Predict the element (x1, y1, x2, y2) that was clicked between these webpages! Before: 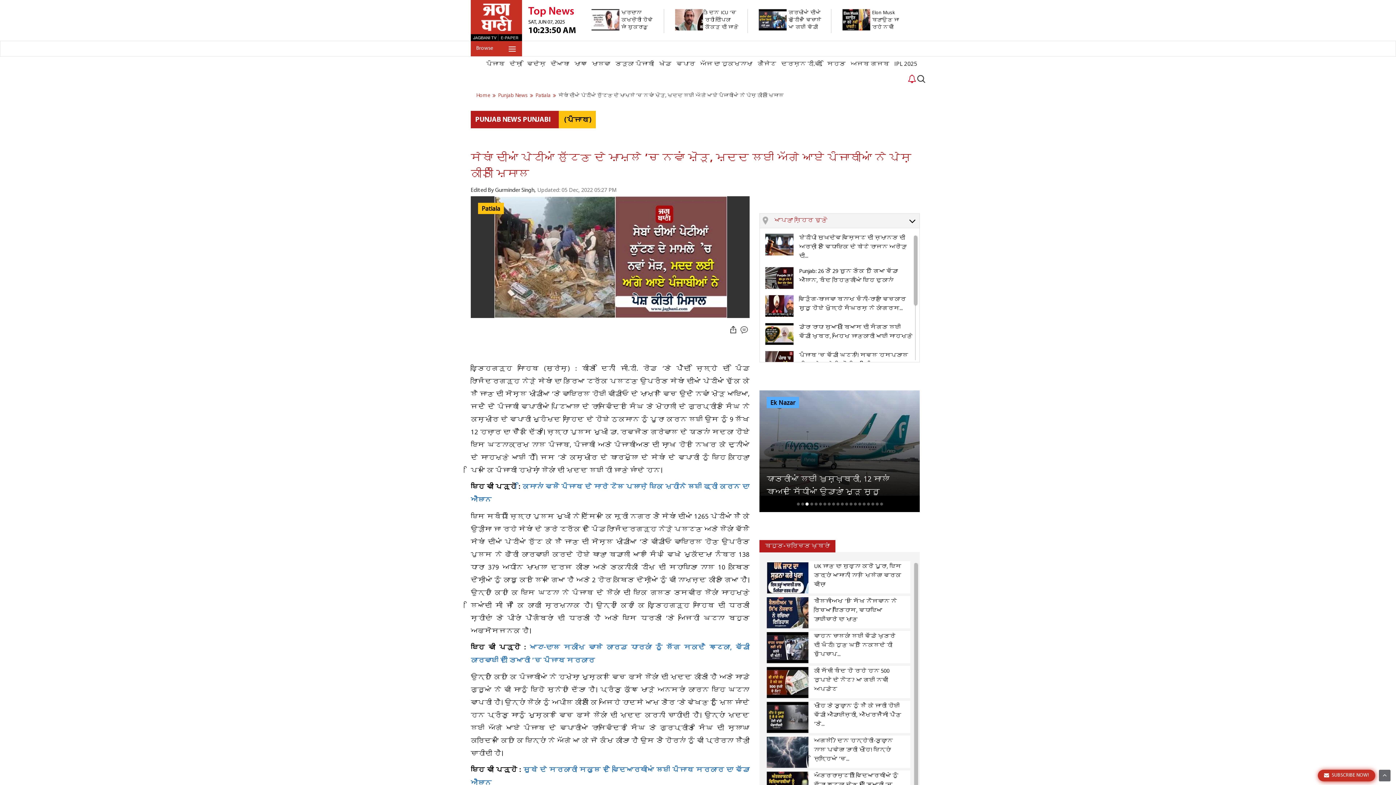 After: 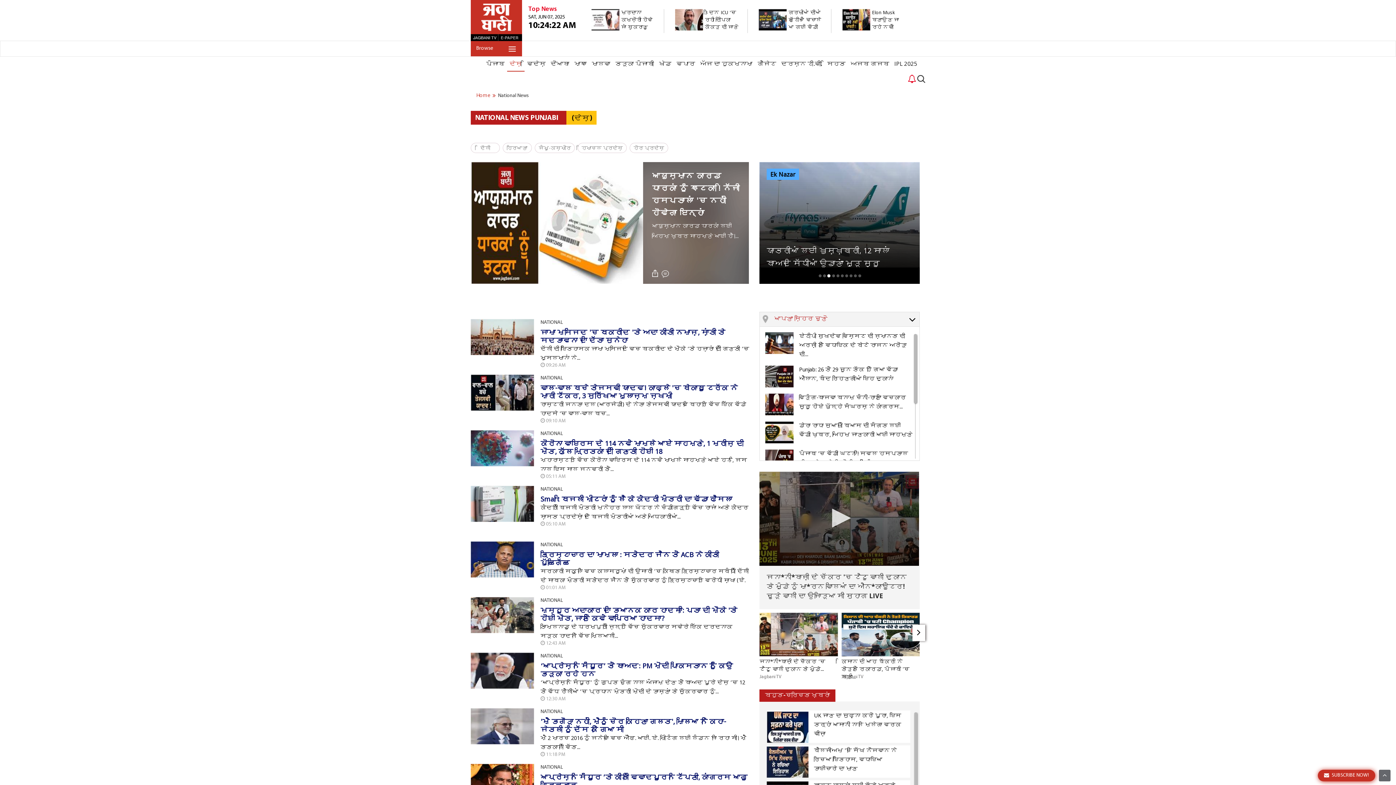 Action: label: ਦੇਸ਼ bbox: (507, 56, 524, 71)